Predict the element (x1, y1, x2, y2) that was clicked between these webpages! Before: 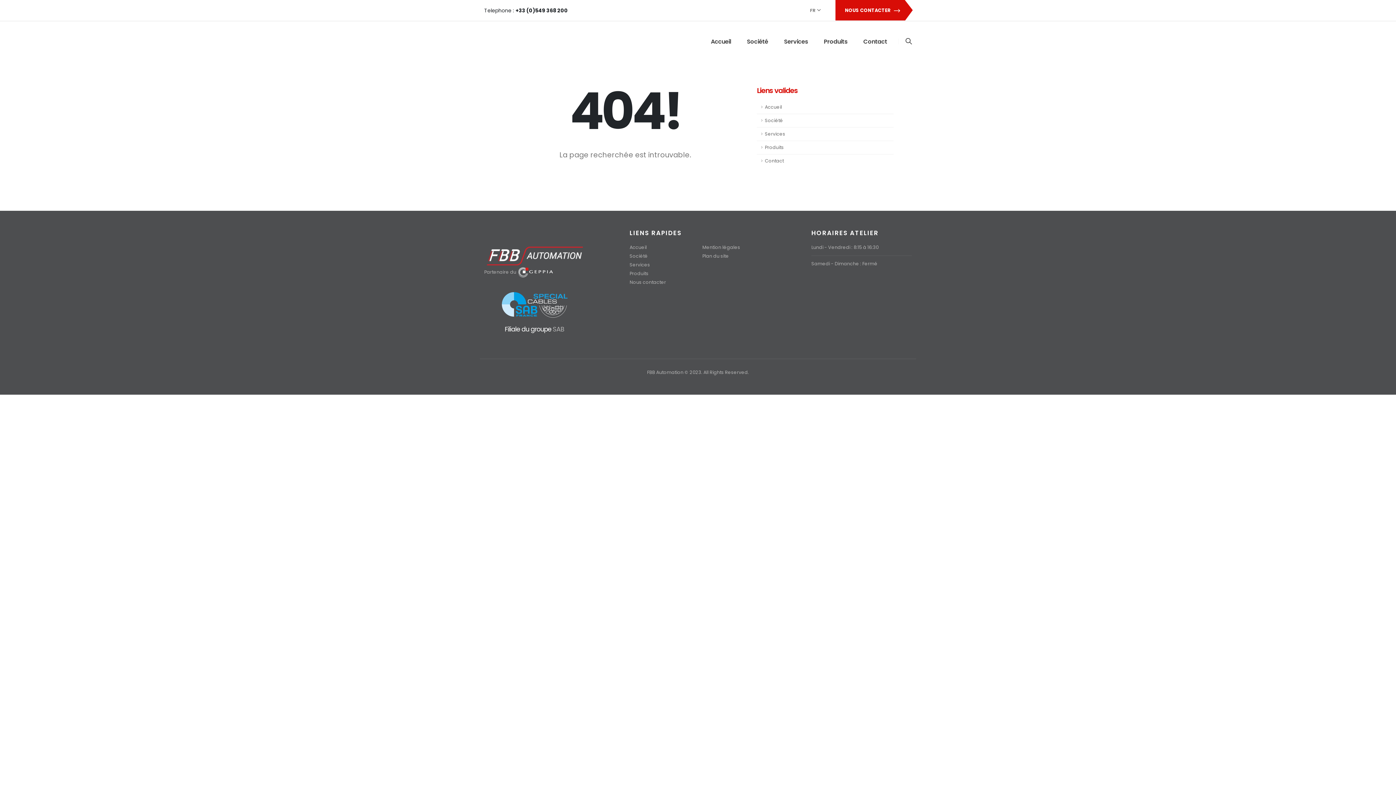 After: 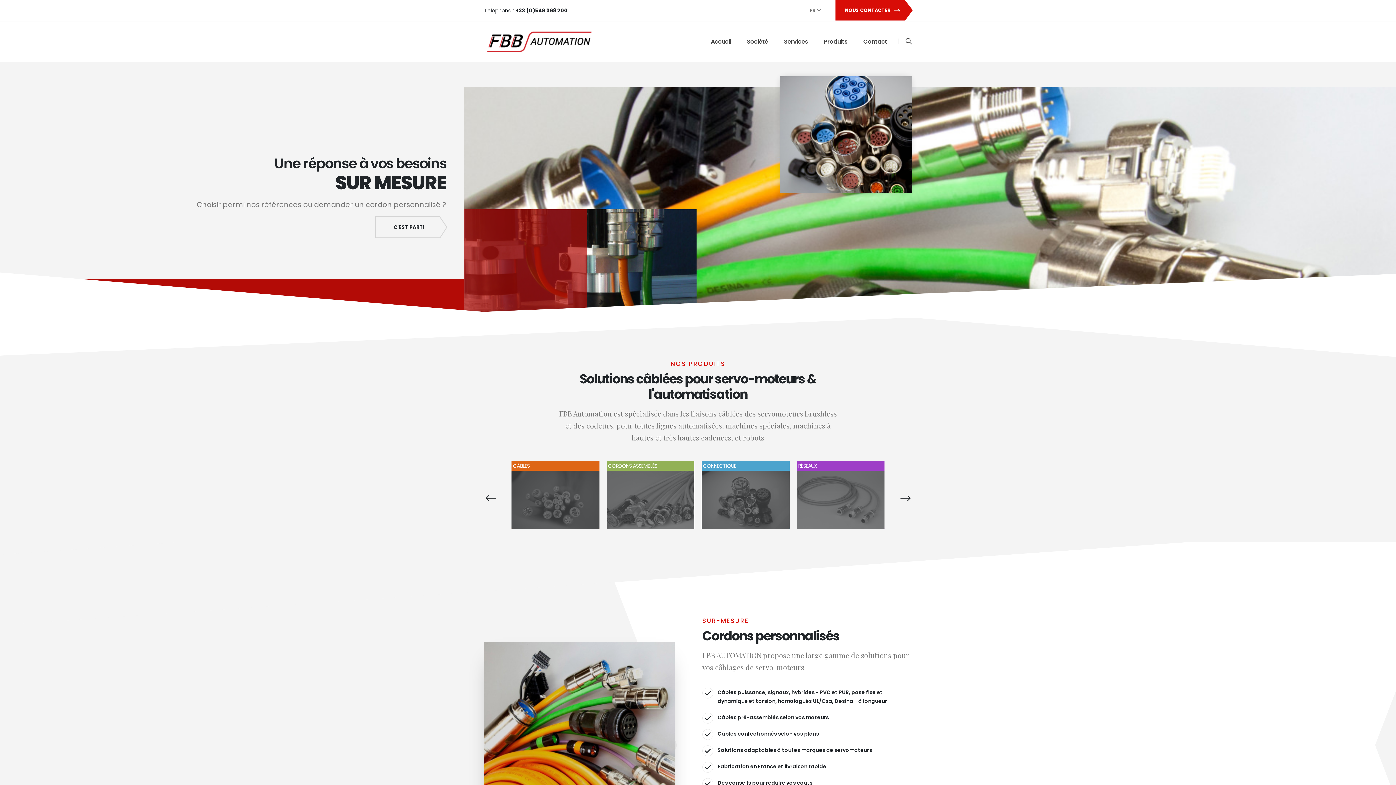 Action: bbox: (811, 244, 878, 250) label: Lundi - Vendredi : 8:15 à 16:30